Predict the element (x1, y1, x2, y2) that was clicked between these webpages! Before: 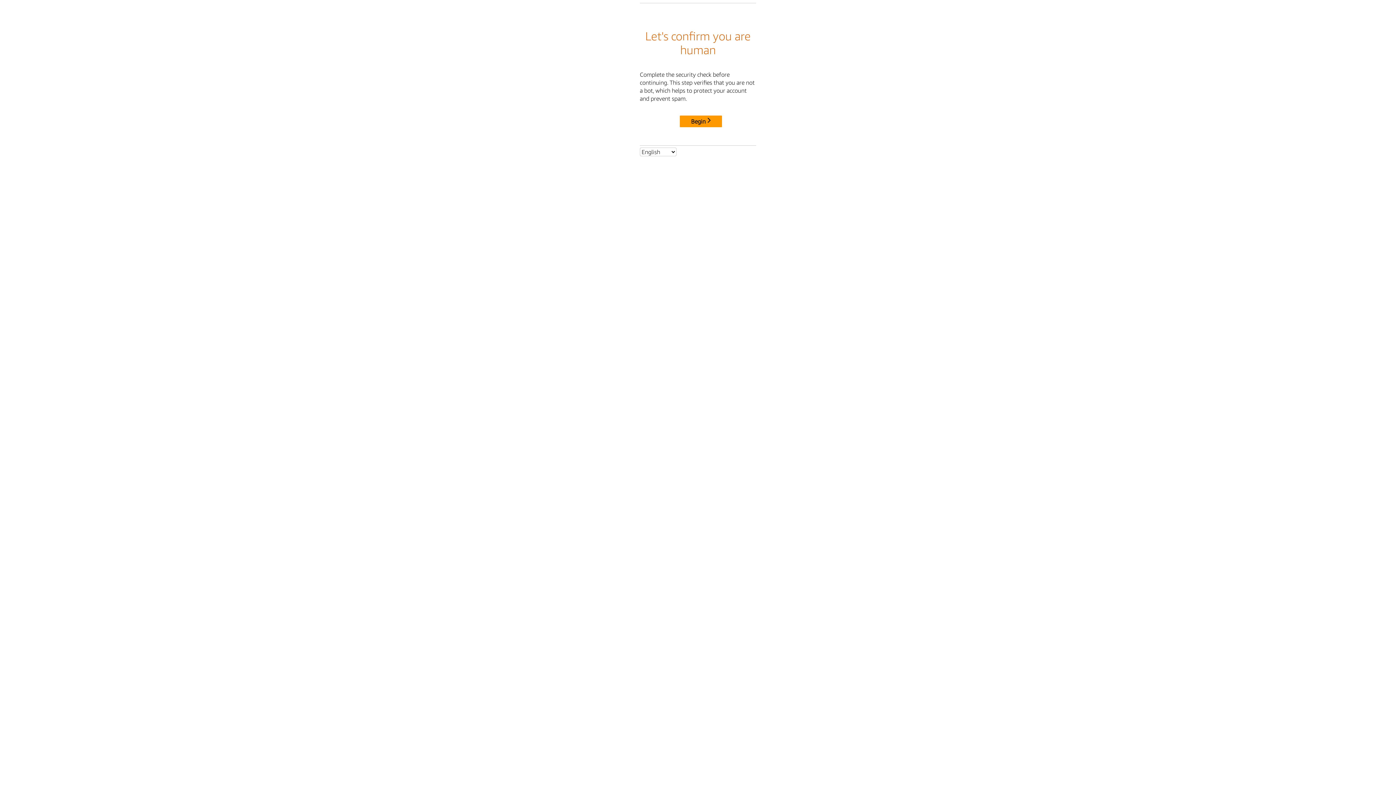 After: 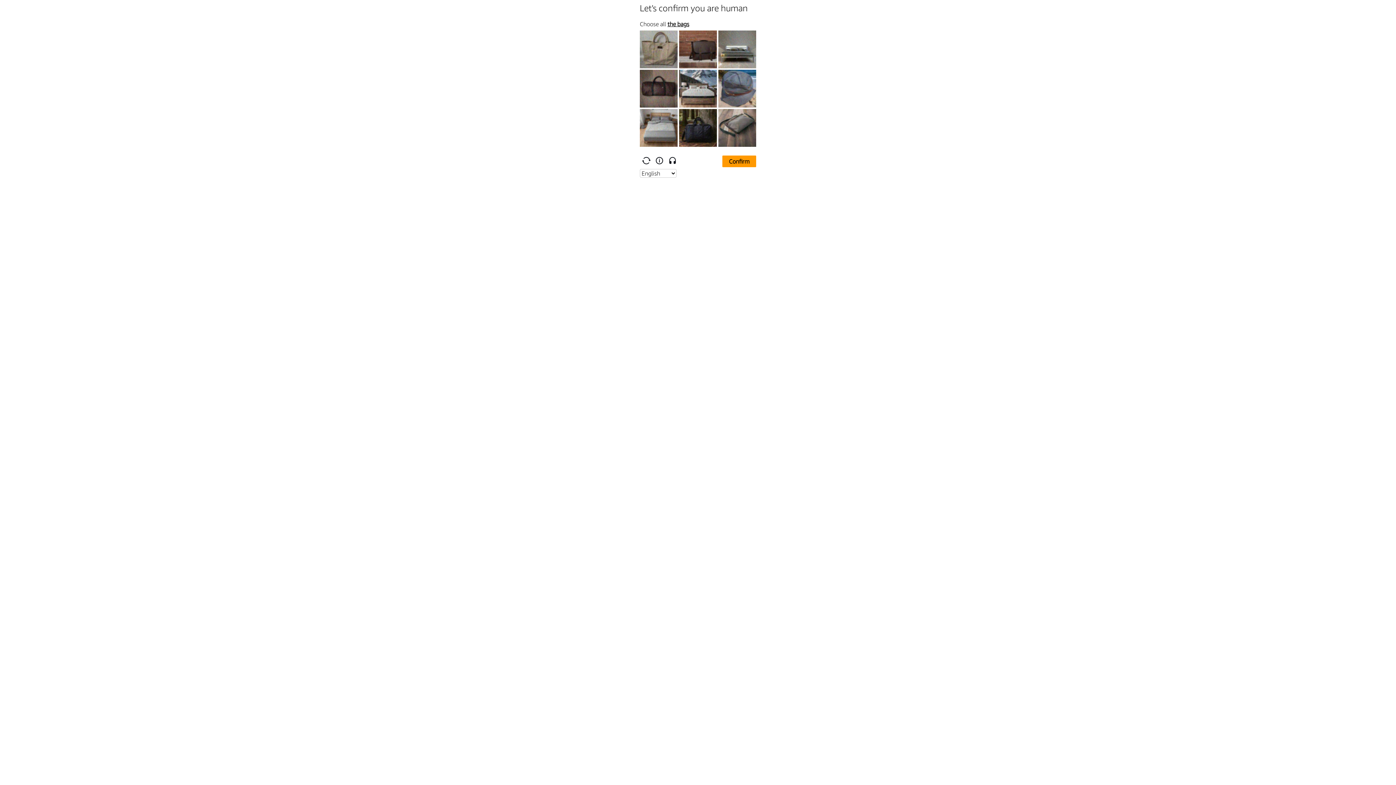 Action: label: Begin bbox: (680, 115, 722, 127)